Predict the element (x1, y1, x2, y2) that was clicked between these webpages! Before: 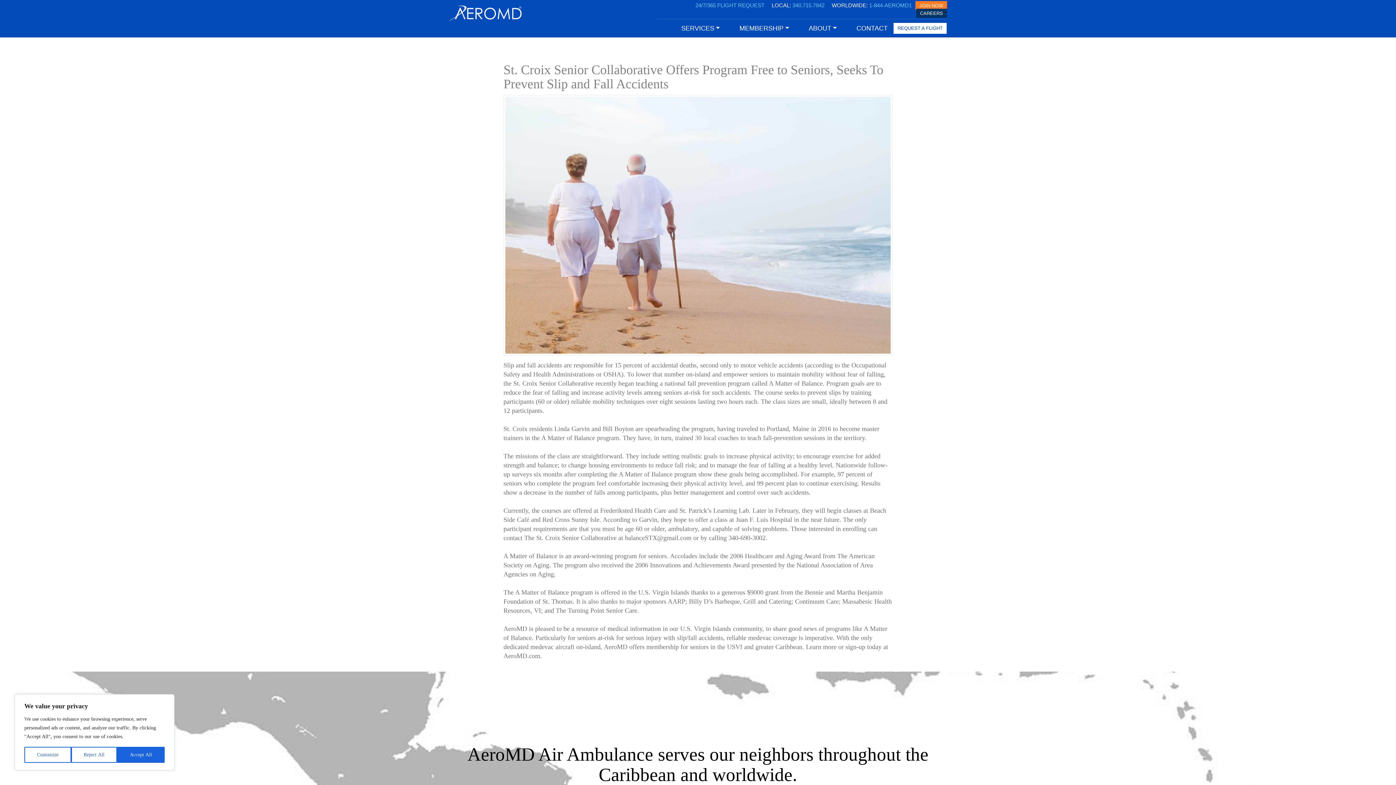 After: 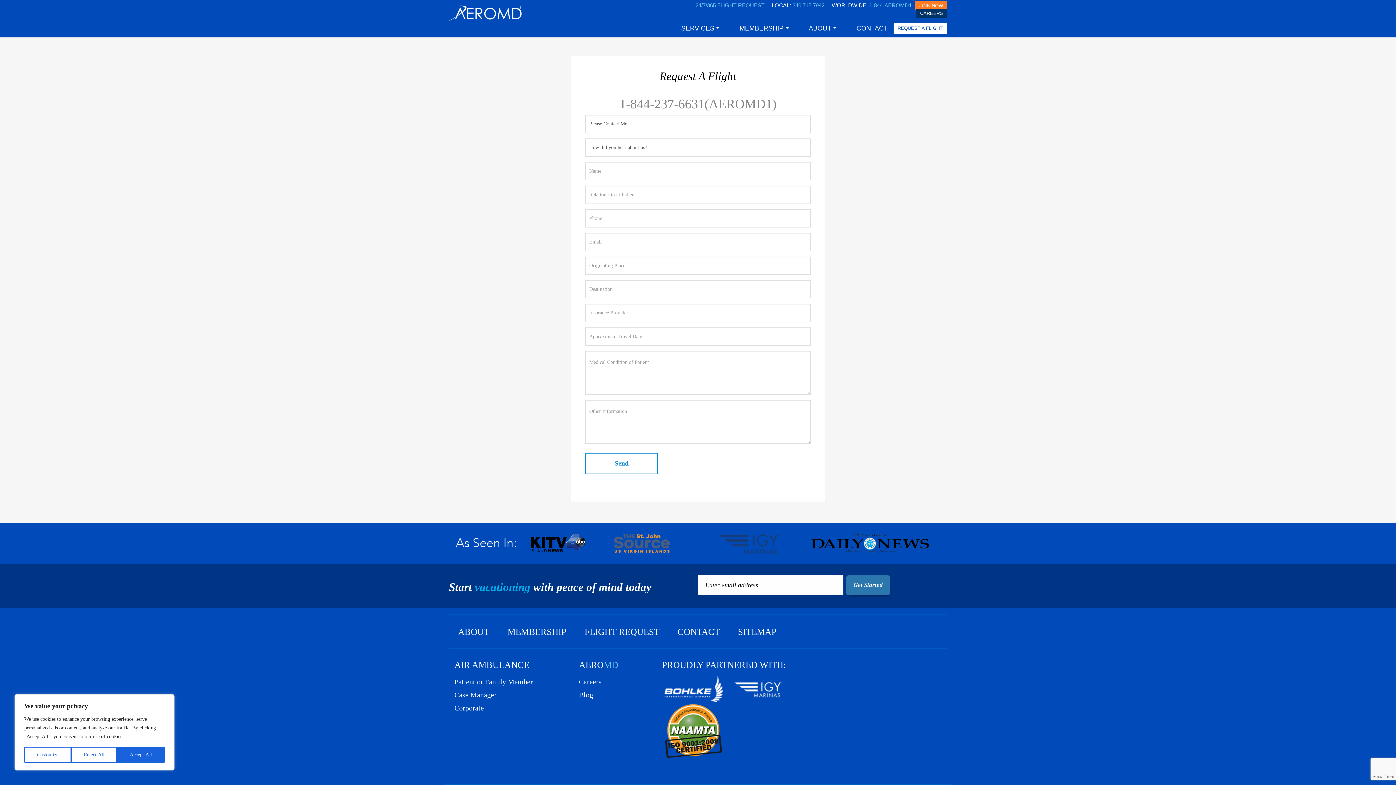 Action: label: REQUEST A FLIGHT bbox: (893, 22, 946, 33)